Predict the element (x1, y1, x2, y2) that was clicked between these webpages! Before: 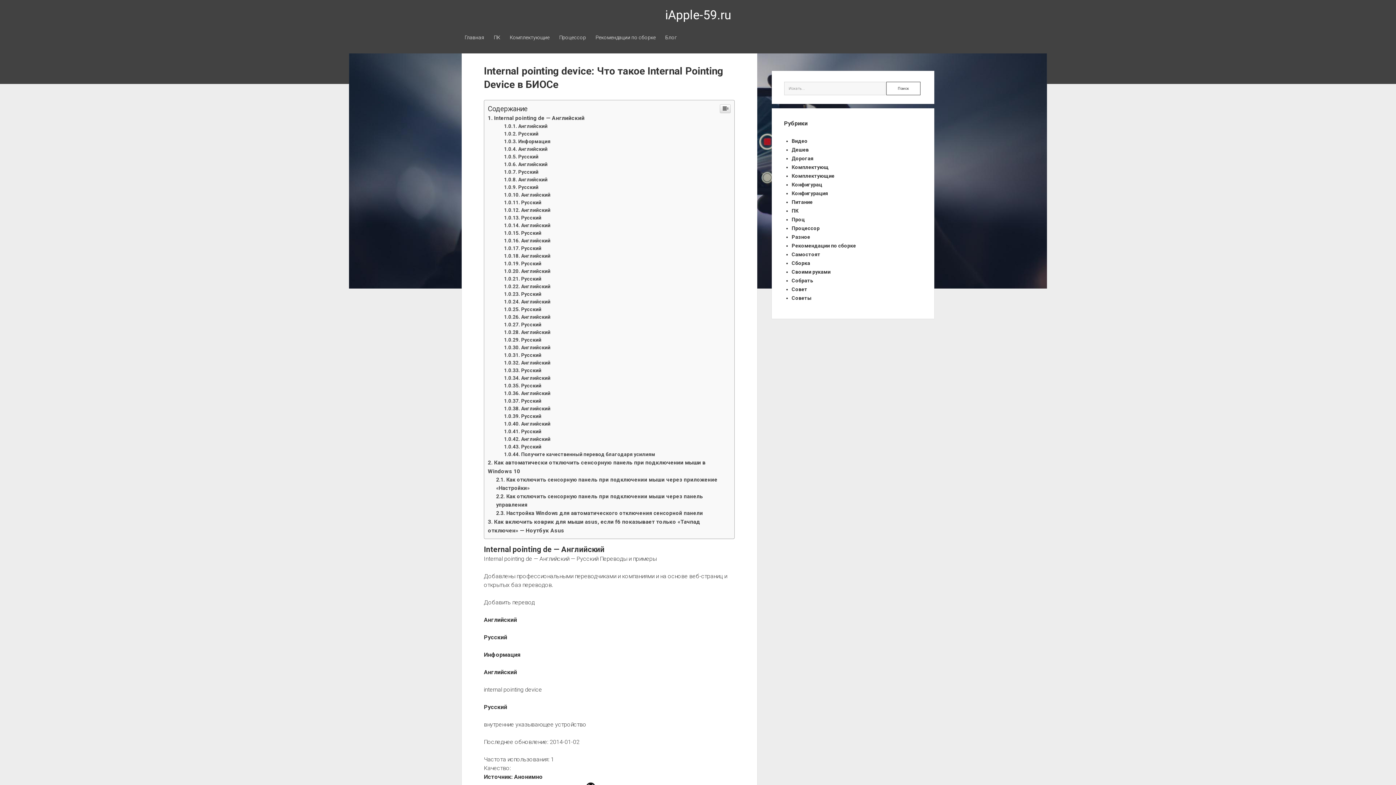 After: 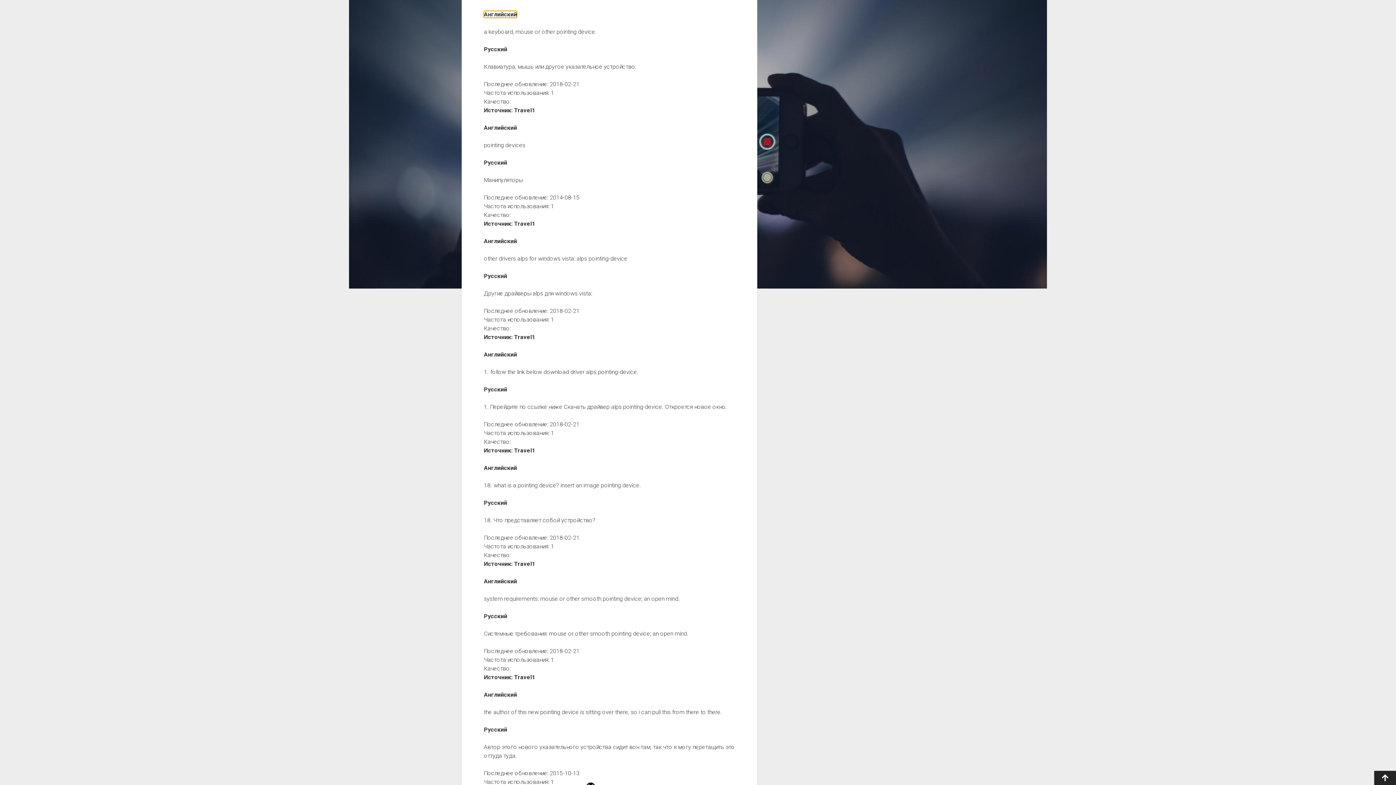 Action: label: Английский bbox: (504, 431, 550, 437)